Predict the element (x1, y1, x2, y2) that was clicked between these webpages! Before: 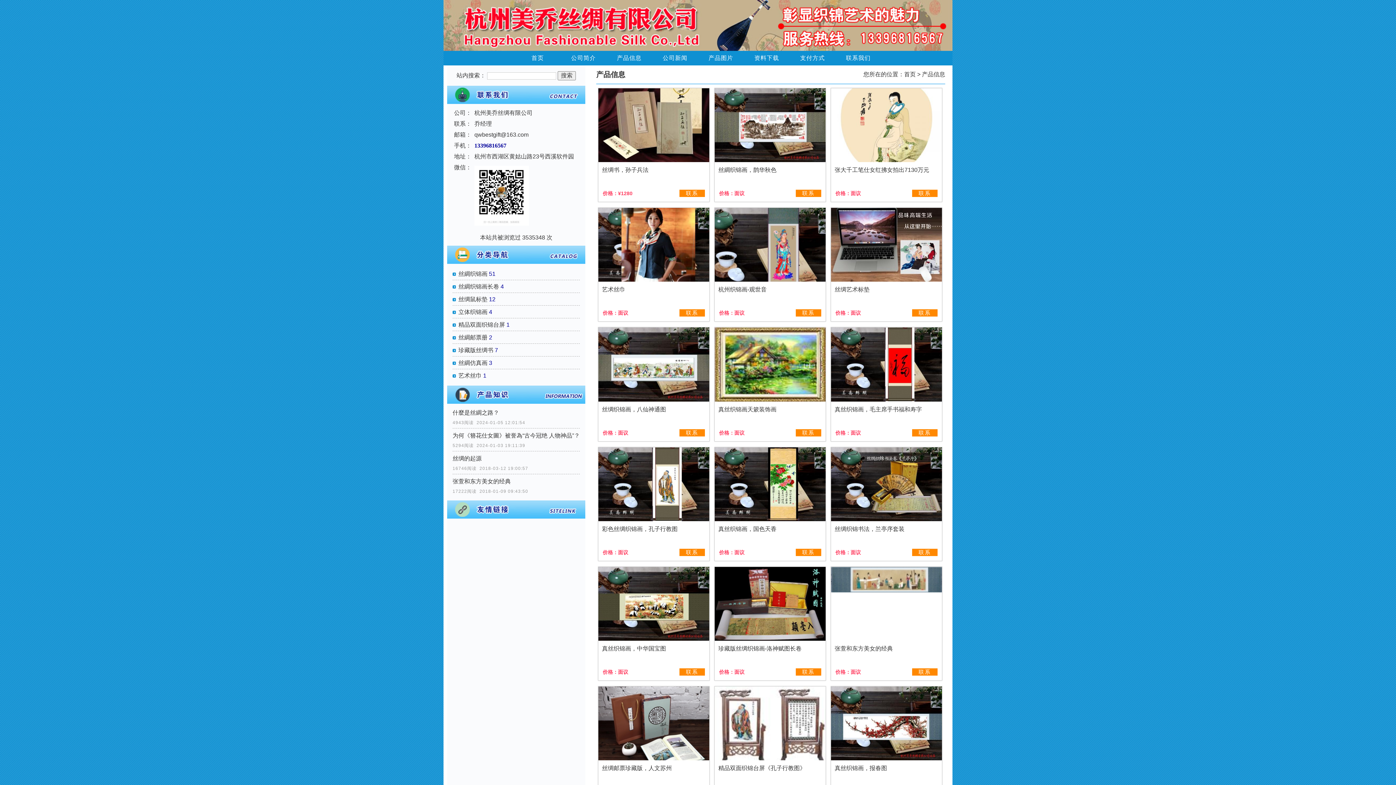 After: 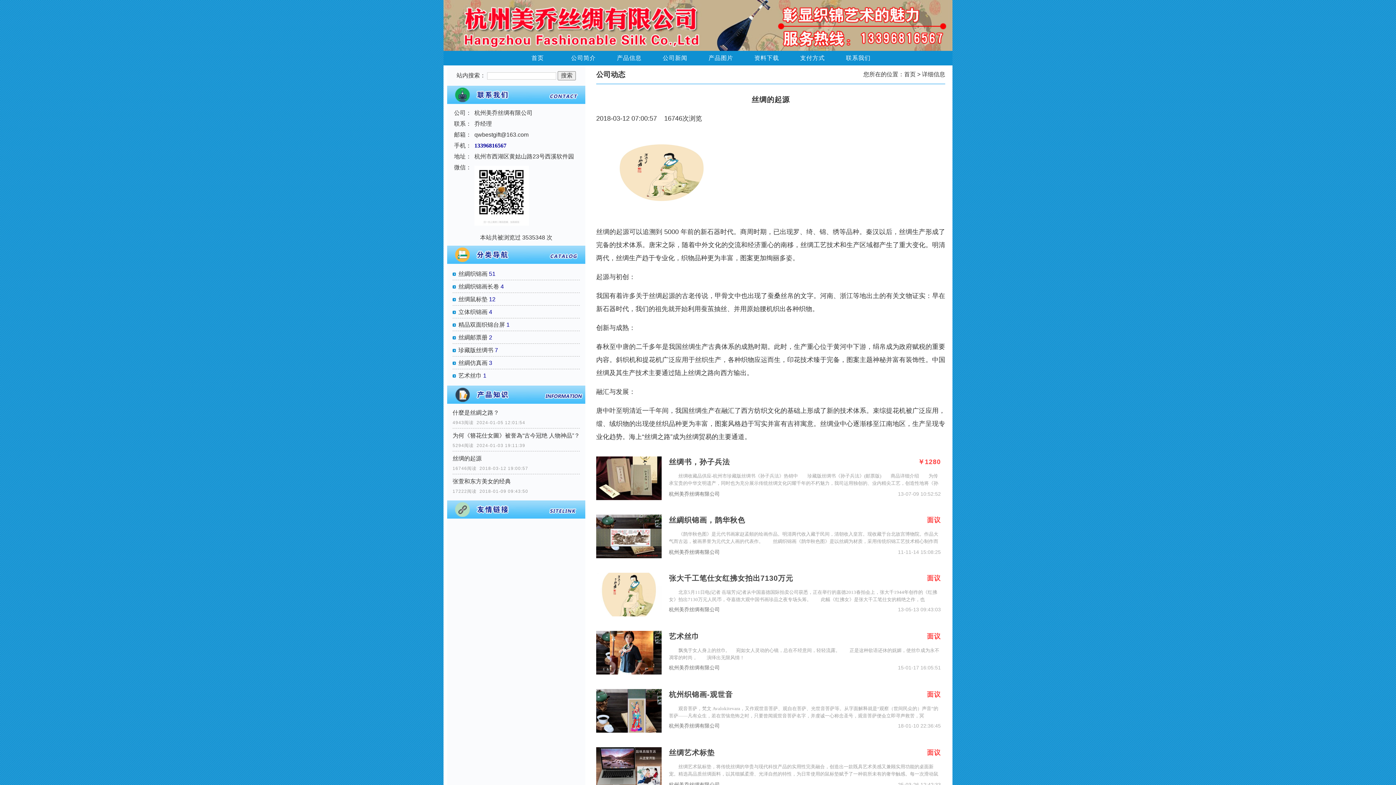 Action: label: 丝绸的起源 bbox: (452, 453, 580, 464)